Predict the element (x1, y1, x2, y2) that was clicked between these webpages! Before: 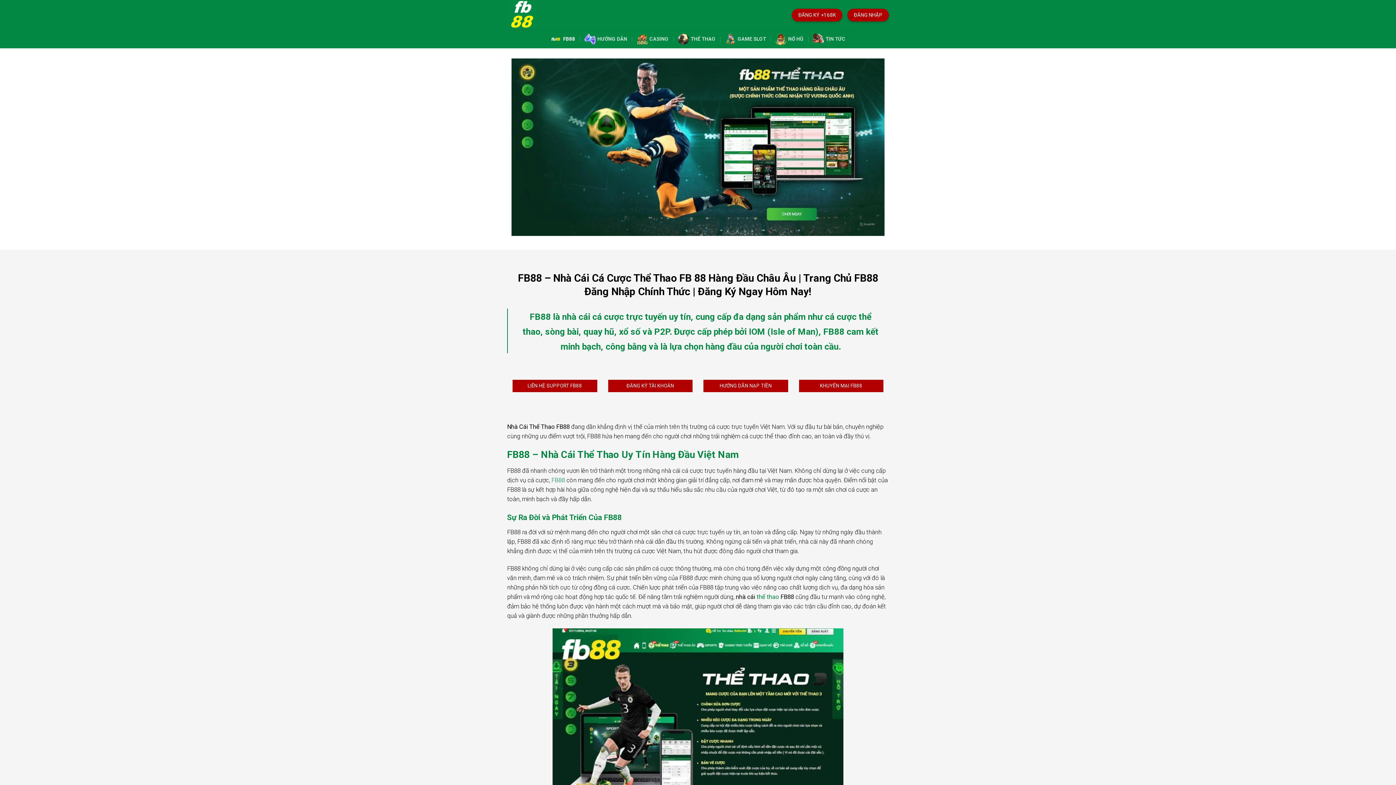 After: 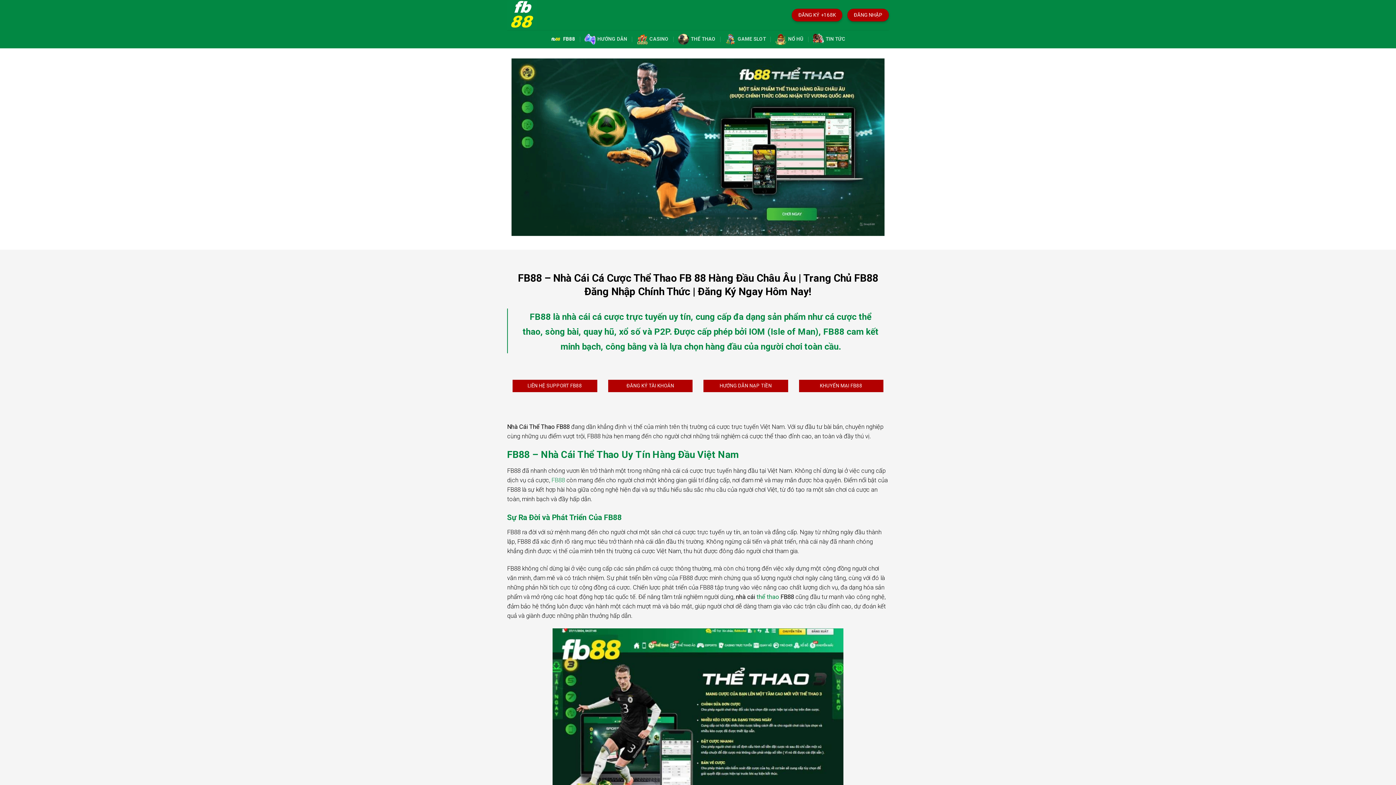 Action: bbox: (550, 30, 575, 48) label: FB88